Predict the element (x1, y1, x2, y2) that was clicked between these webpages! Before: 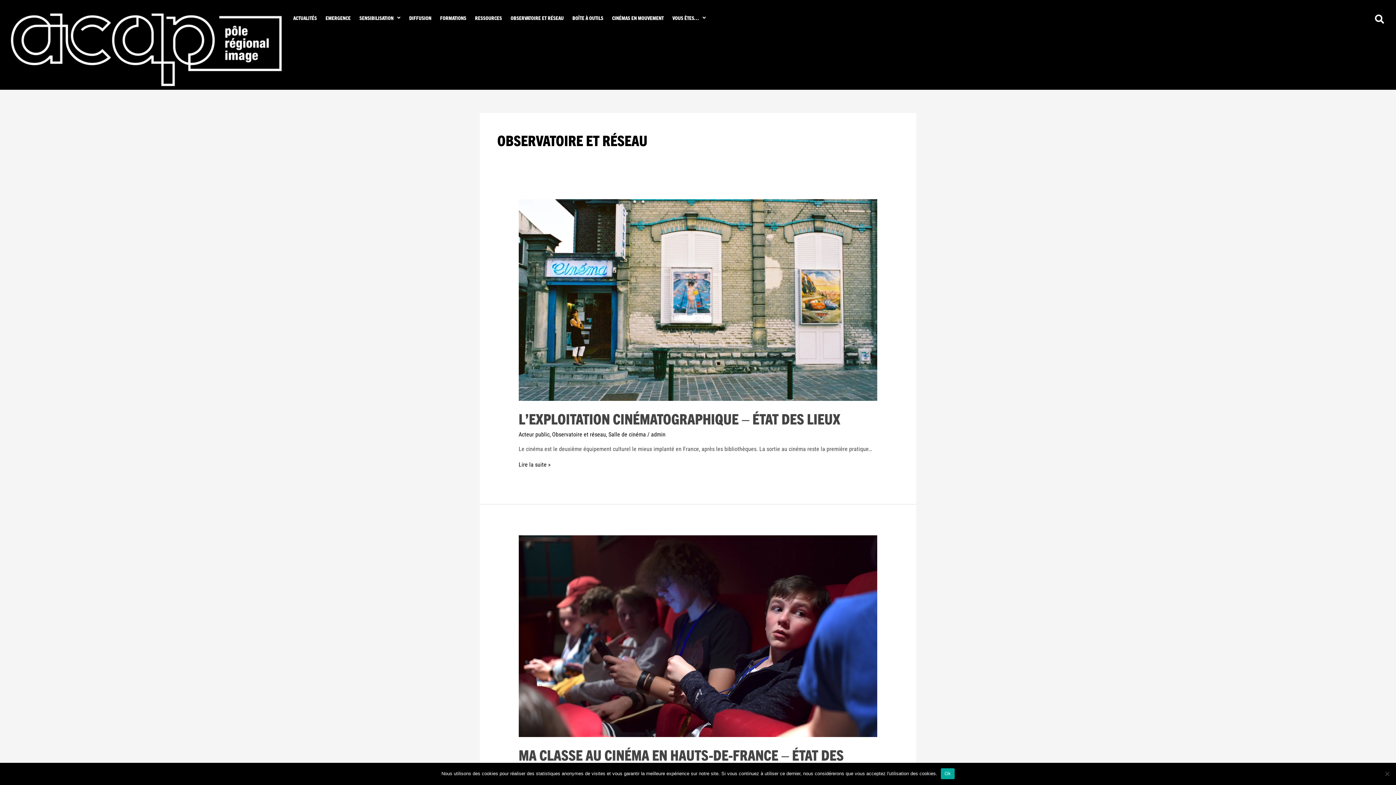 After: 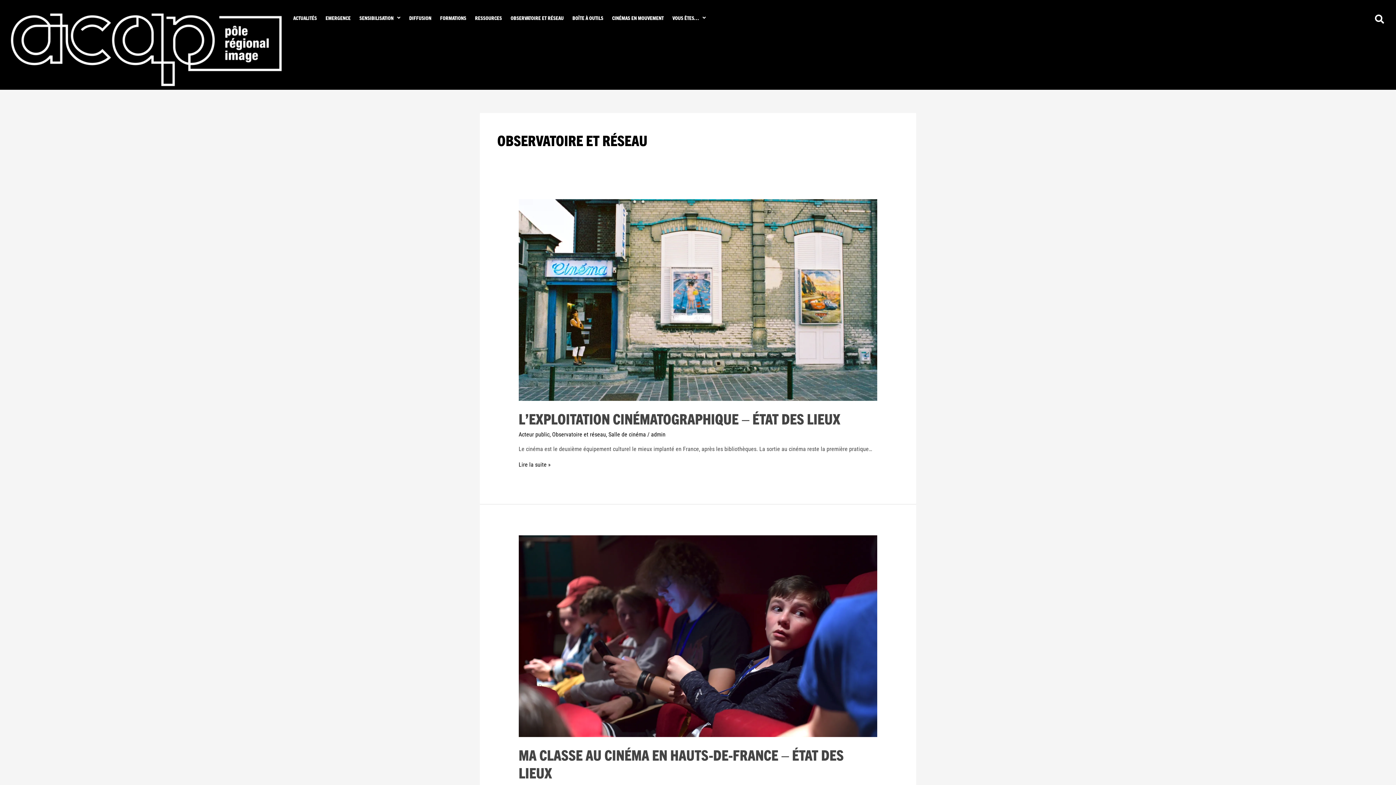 Action: label: Ok bbox: (941, 768, 954, 779)